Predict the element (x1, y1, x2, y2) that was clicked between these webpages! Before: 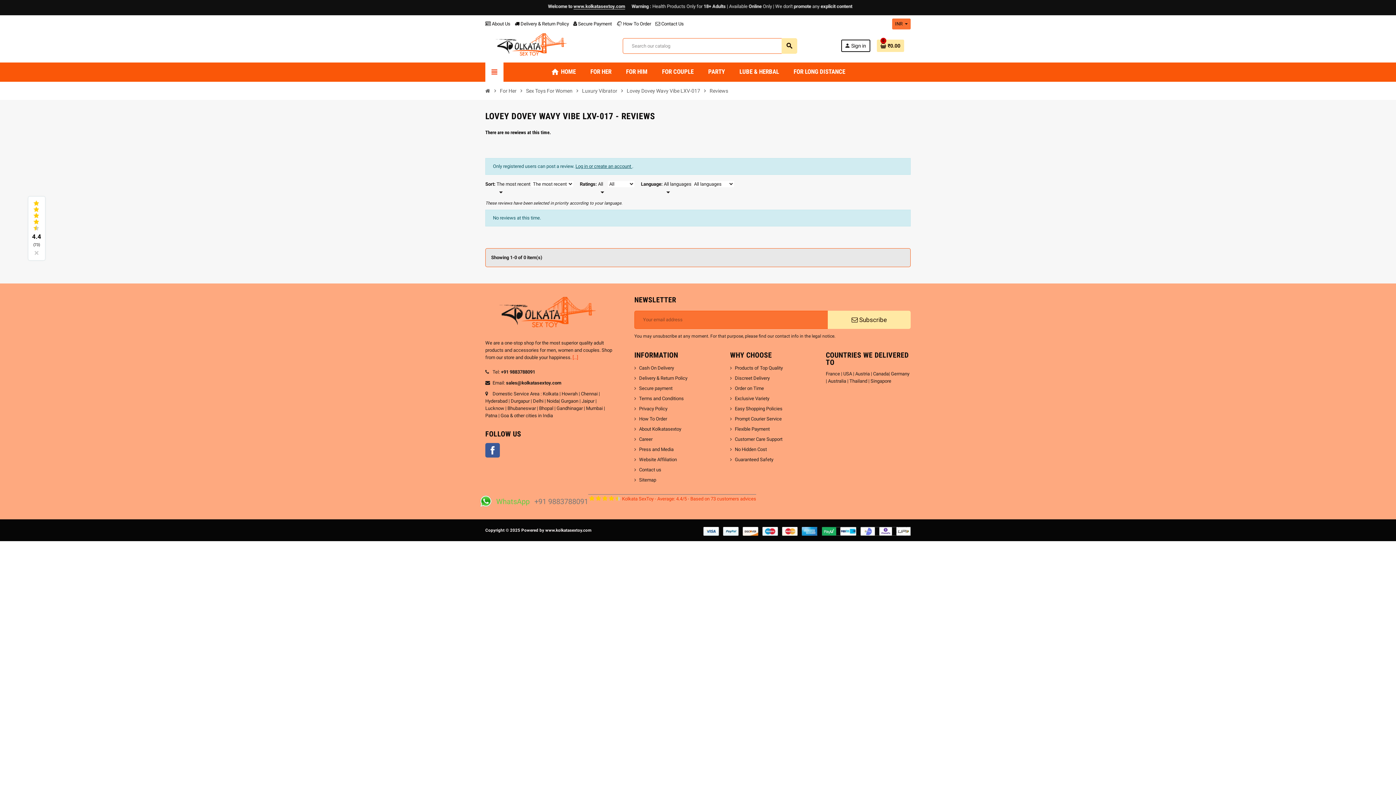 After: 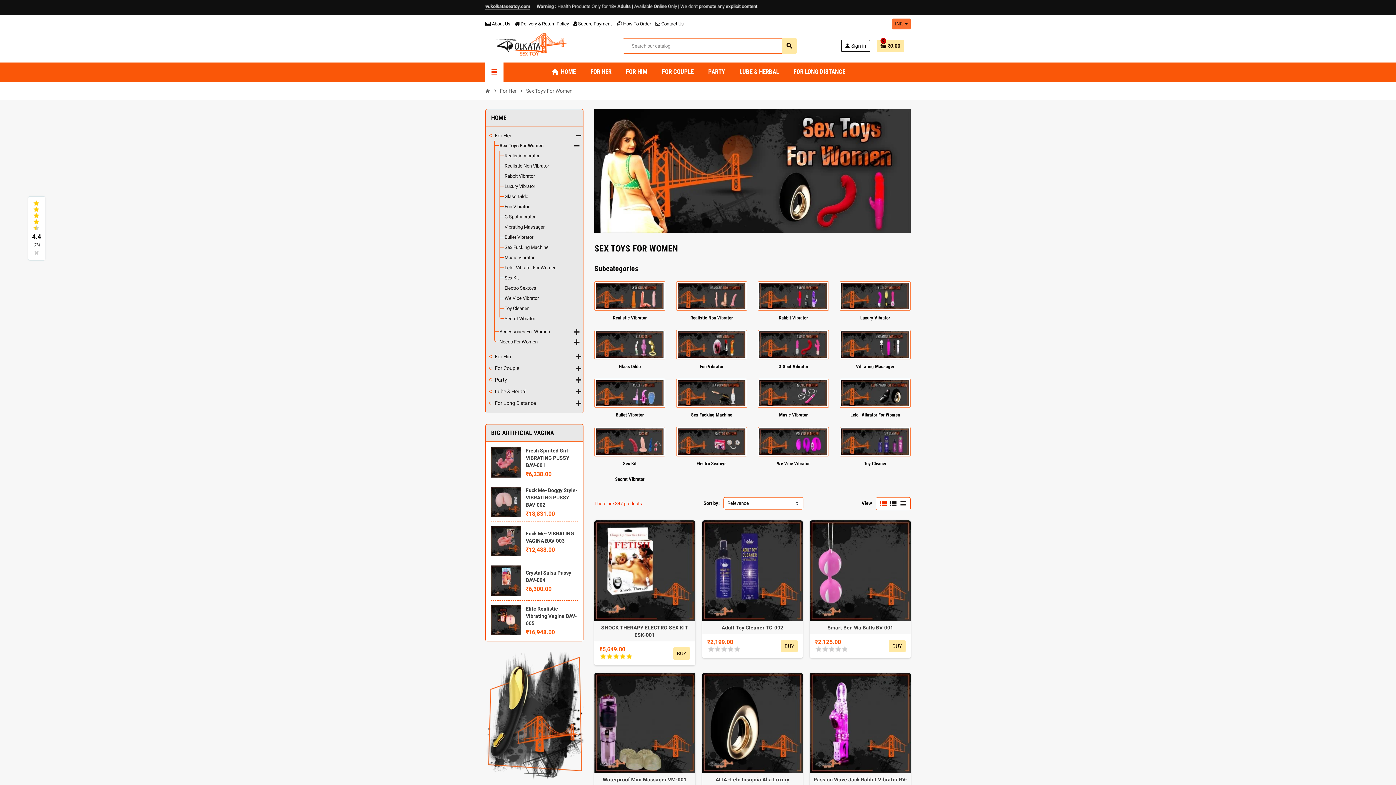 Action: label: Sex Toys For Women bbox: (524, 85, 574, 96)